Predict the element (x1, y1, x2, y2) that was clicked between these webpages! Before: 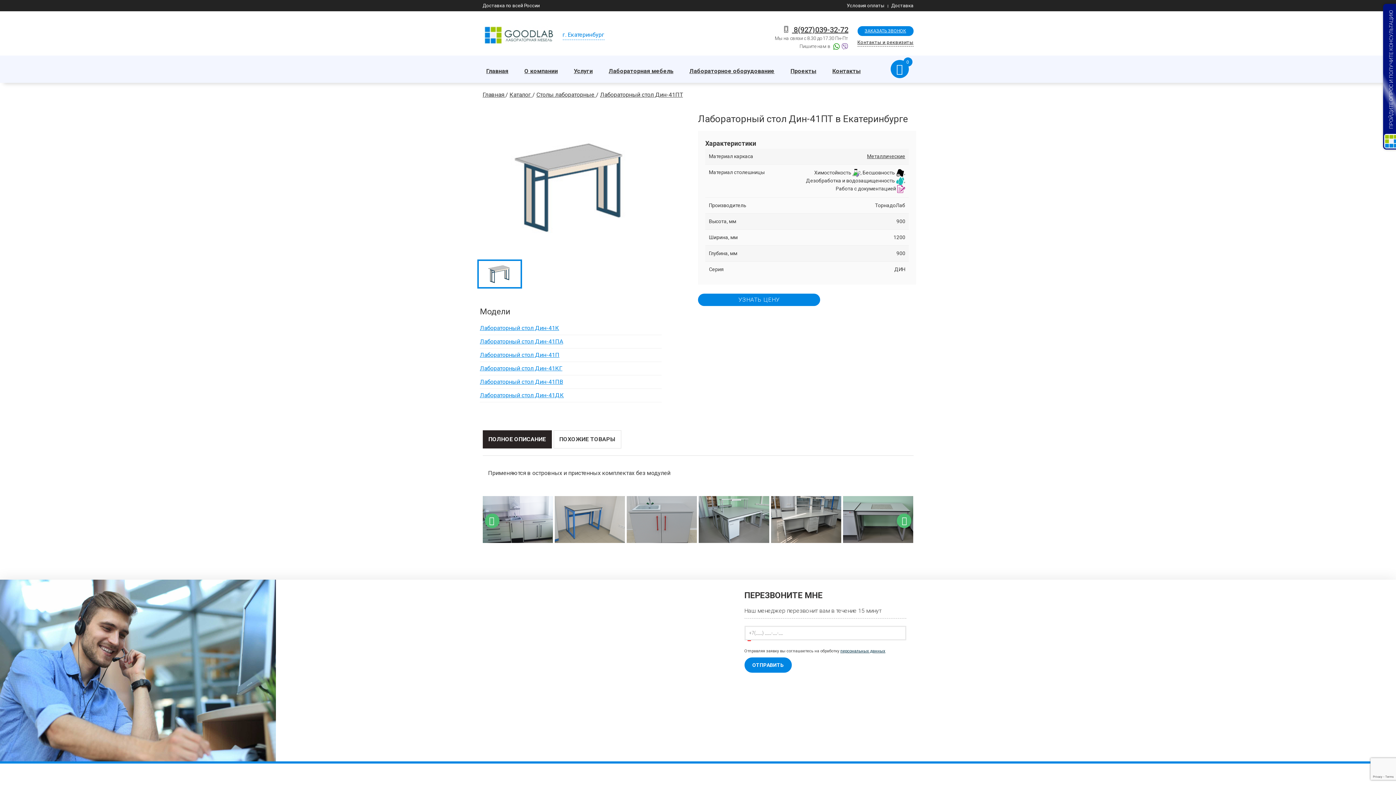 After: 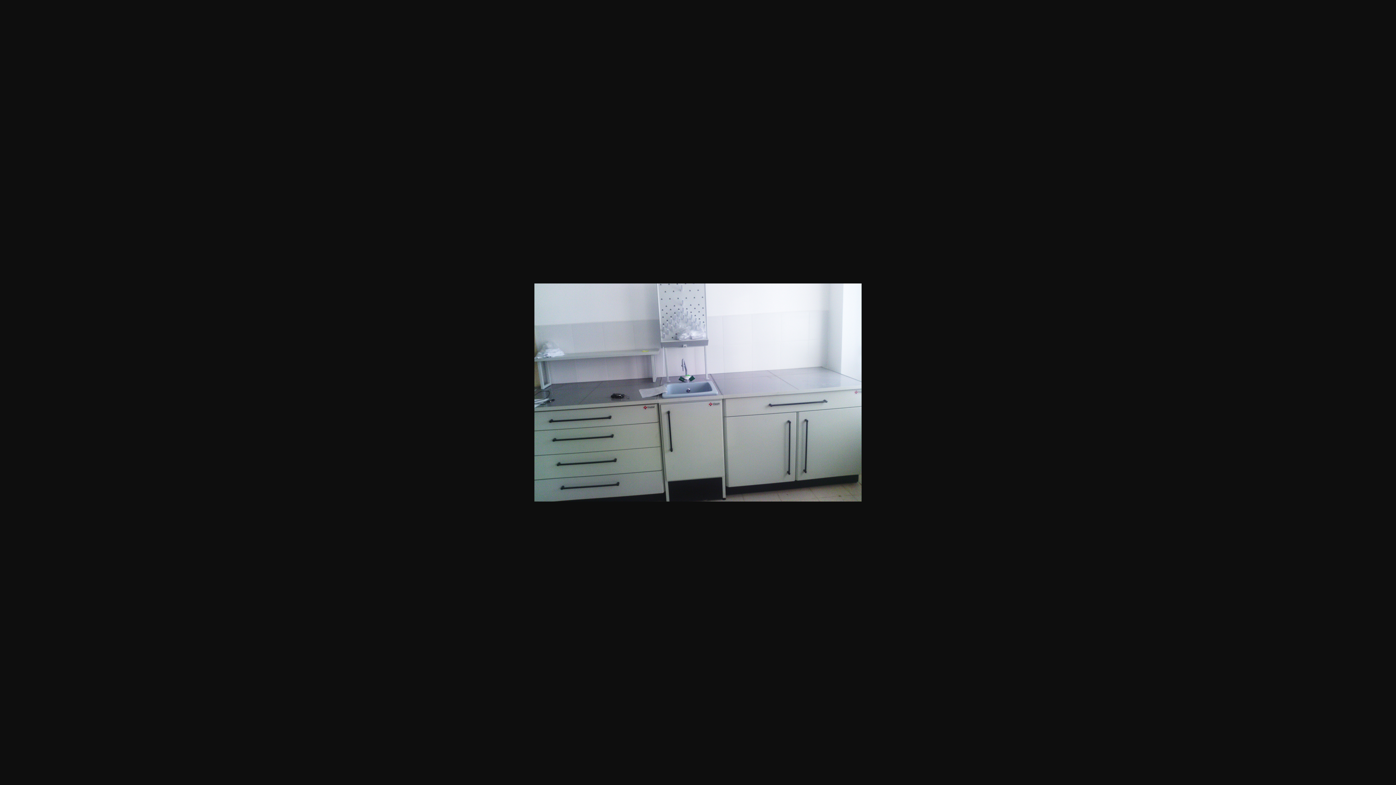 Action: bbox: (482, 496, 553, 543)